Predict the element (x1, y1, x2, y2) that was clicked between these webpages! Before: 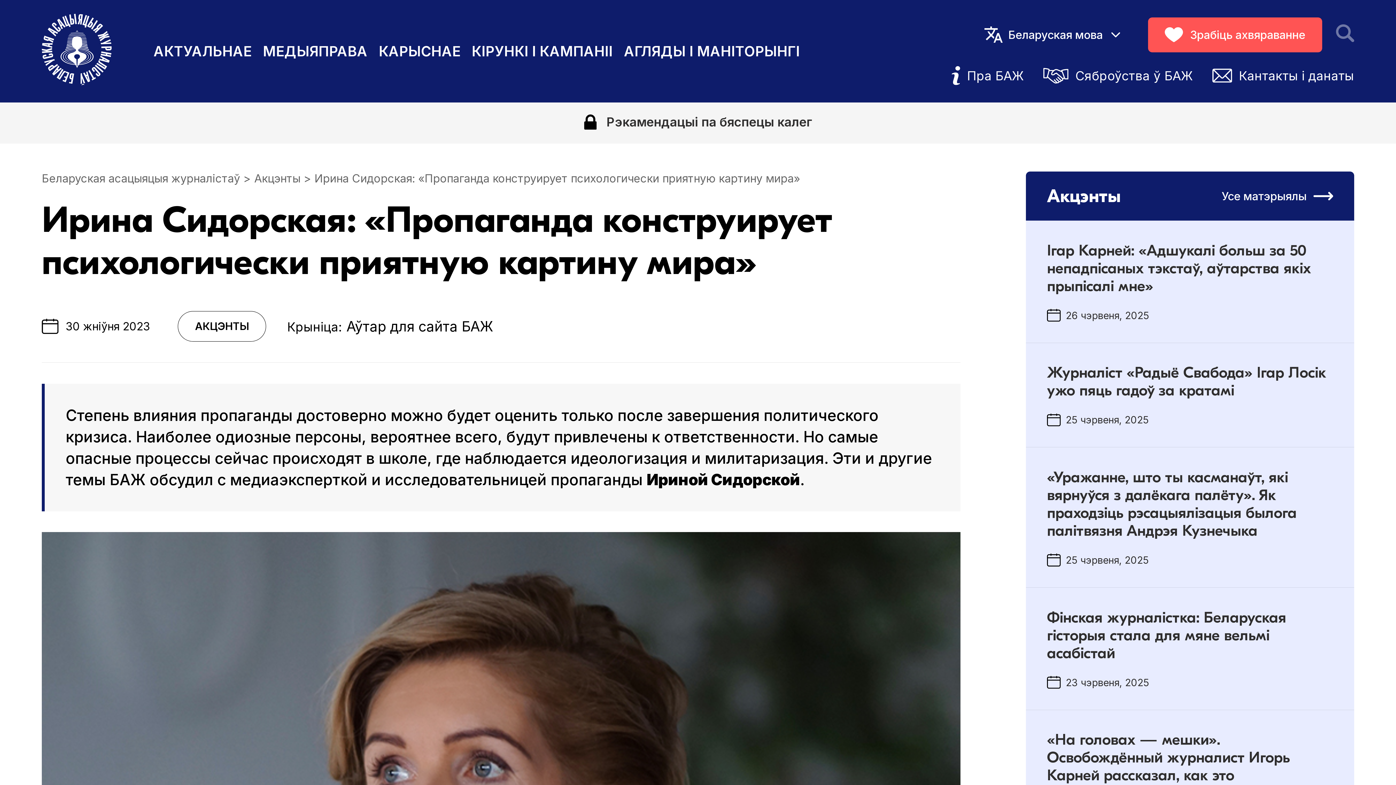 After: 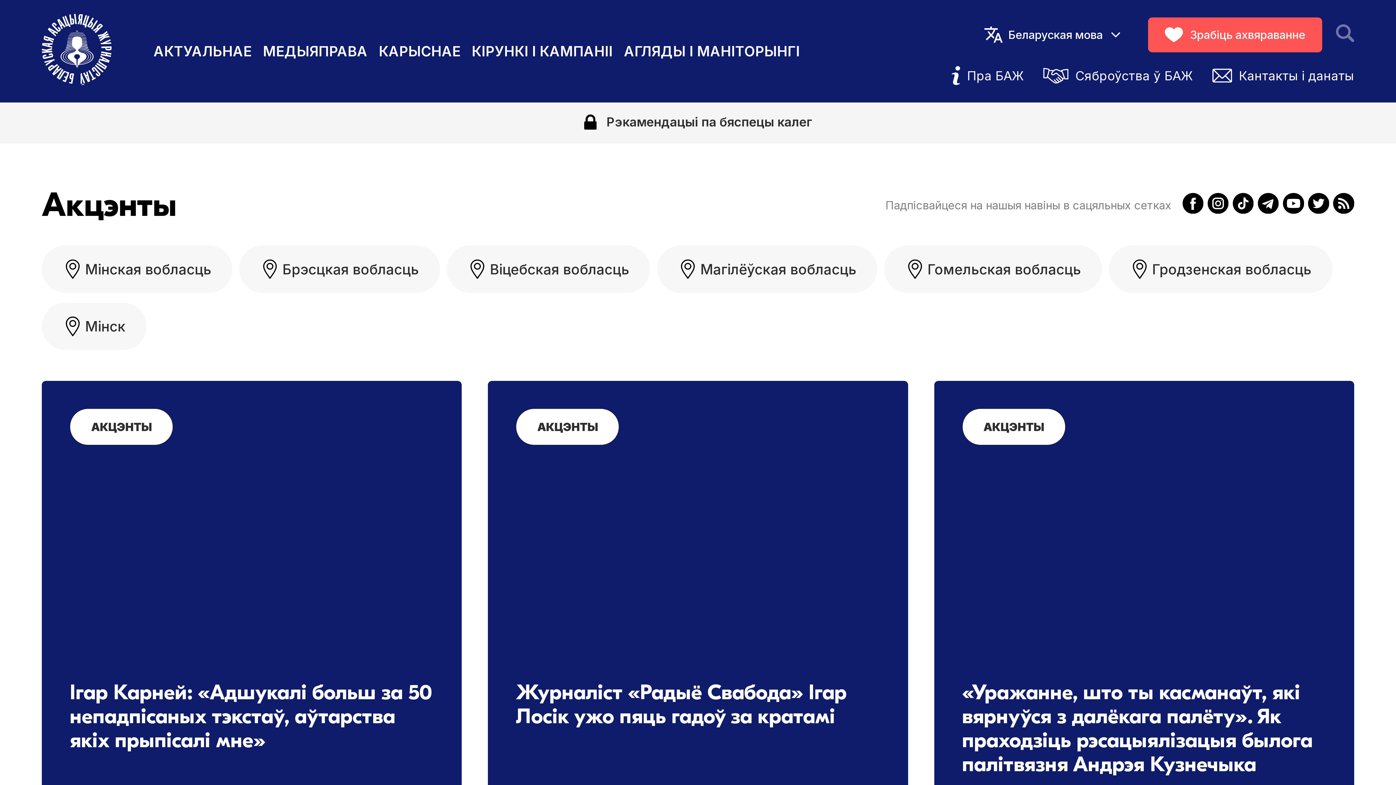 Action: bbox: (177, 311, 266, 341) label: АКЦЭНТЫ